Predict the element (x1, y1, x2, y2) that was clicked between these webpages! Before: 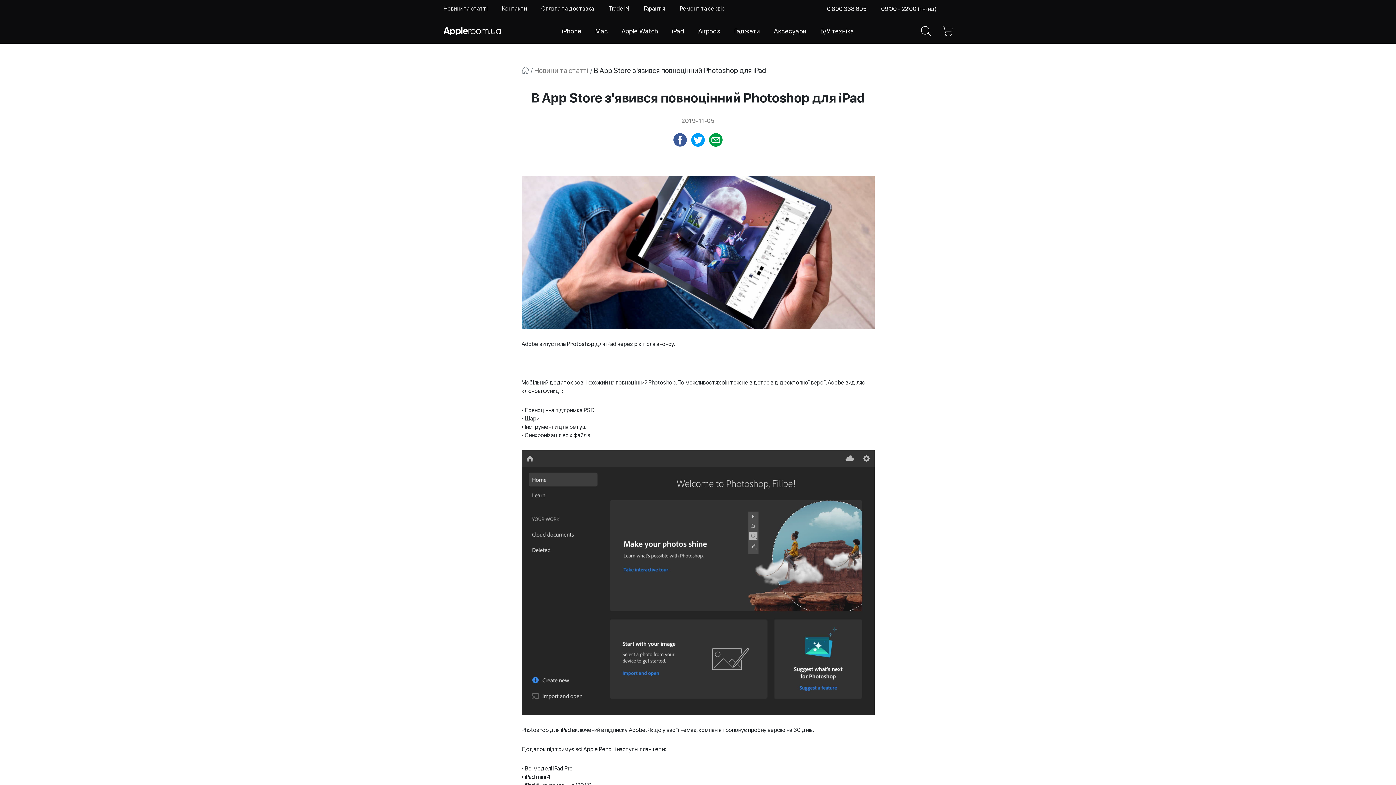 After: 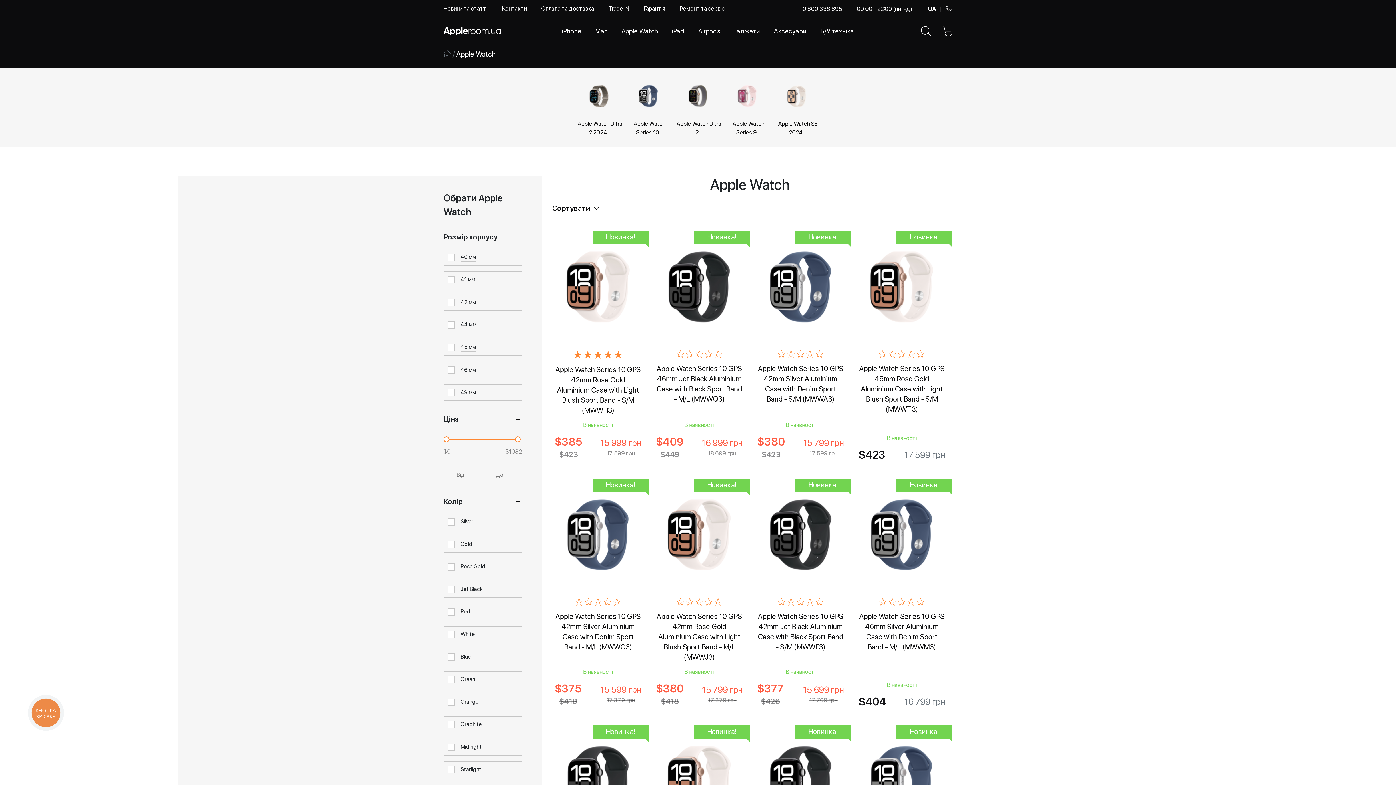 Action: bbox: (621, 19, 658, 43) label: Apple Watch